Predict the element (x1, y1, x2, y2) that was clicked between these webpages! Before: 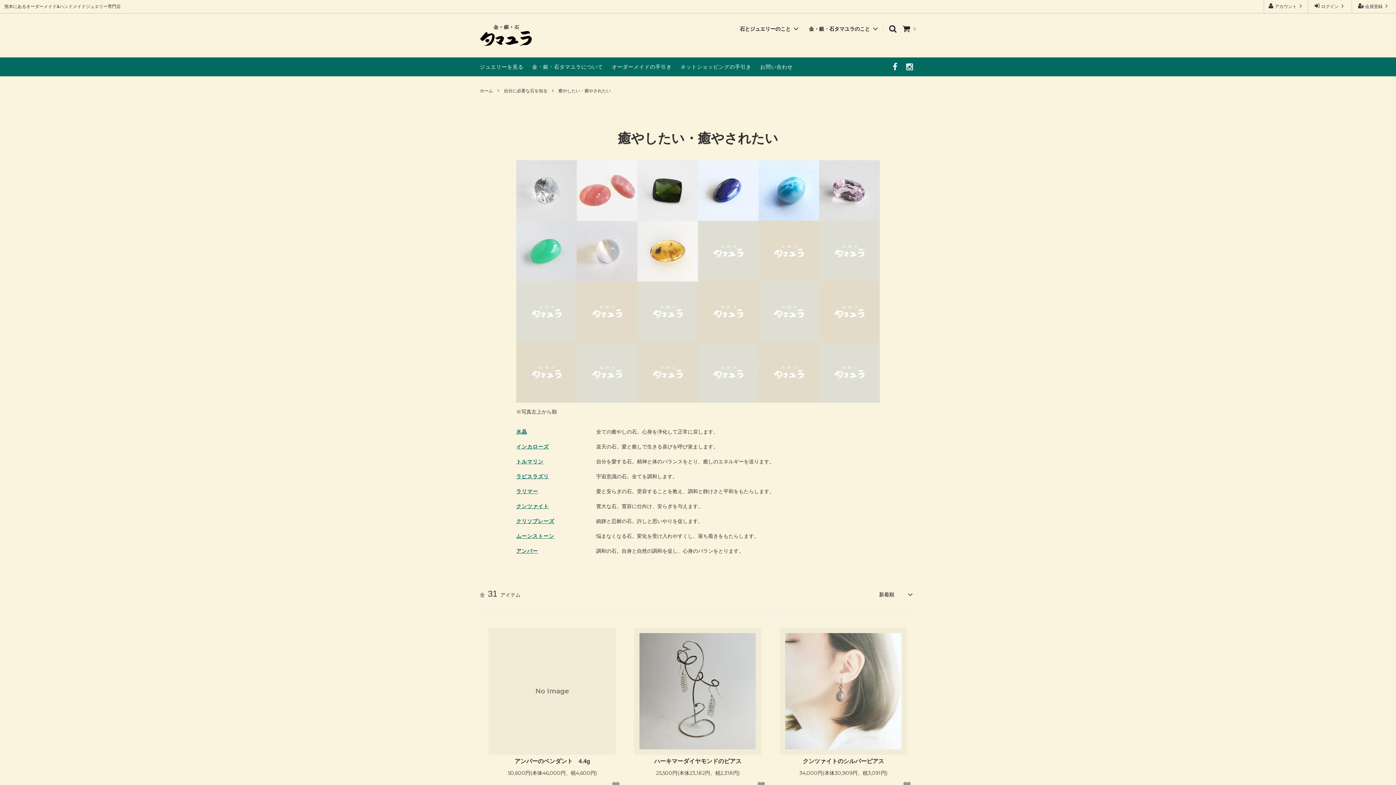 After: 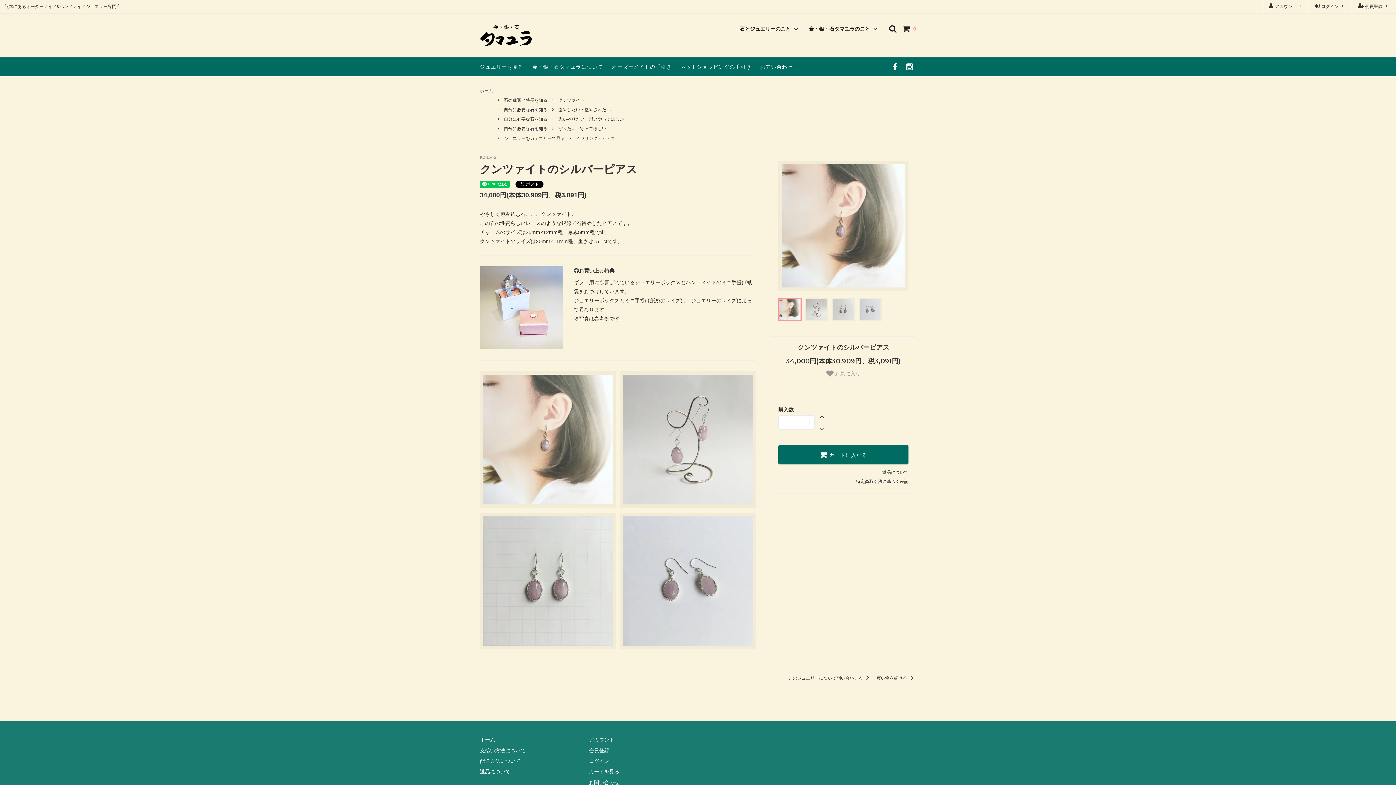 Action: label: クンツァイトのシルバーピアス bbox: (778, 758, 909, 765)